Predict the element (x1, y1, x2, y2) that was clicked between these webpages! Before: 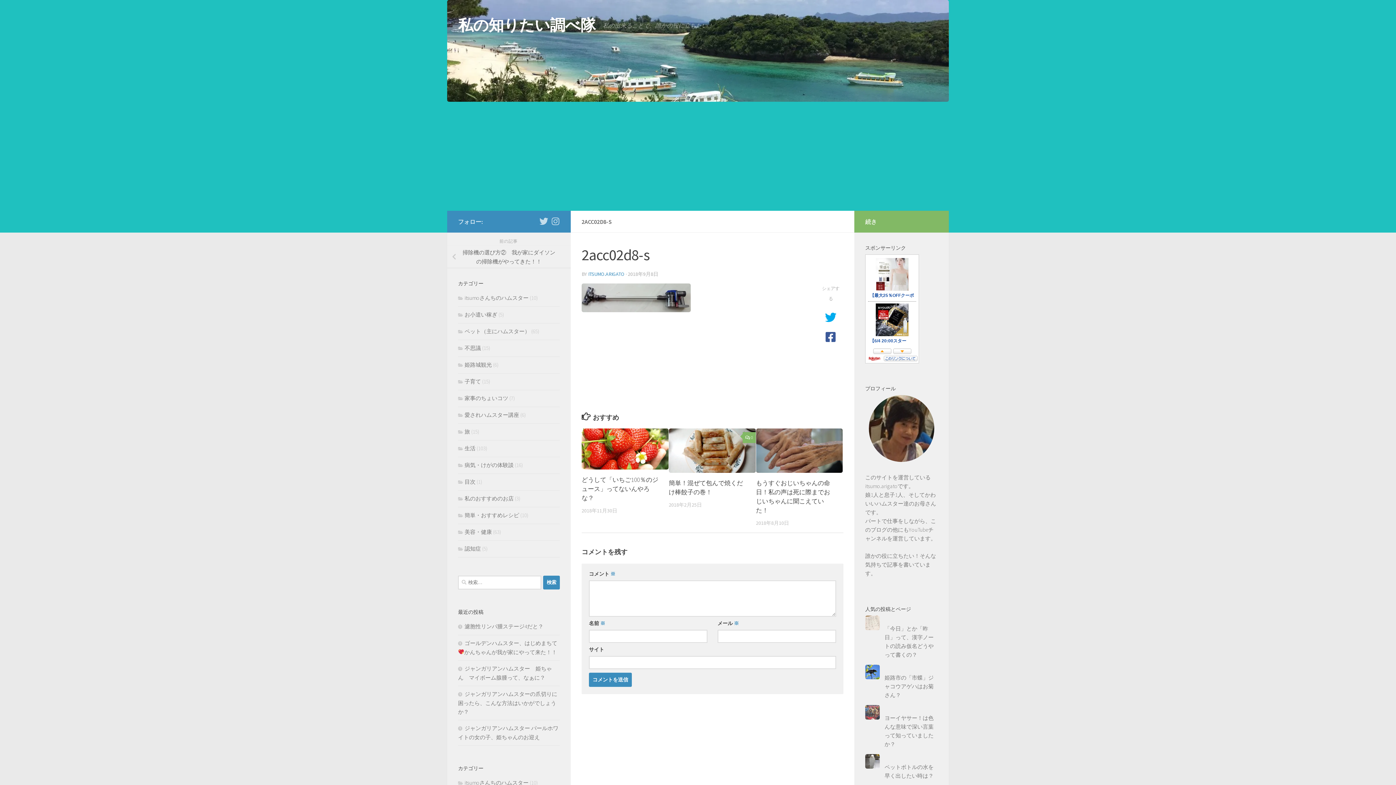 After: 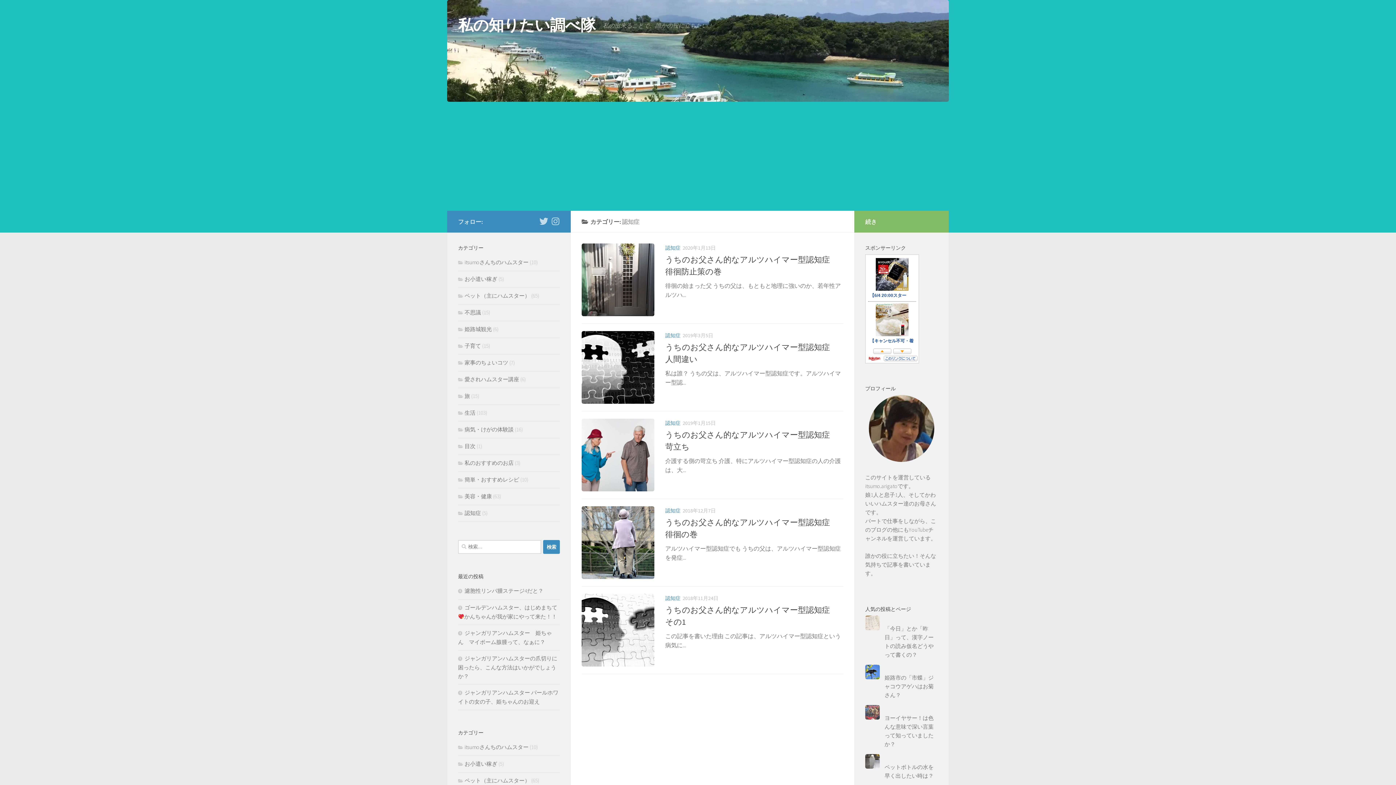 Action: bbox: (458, 545, 481, 552) label: 認知症